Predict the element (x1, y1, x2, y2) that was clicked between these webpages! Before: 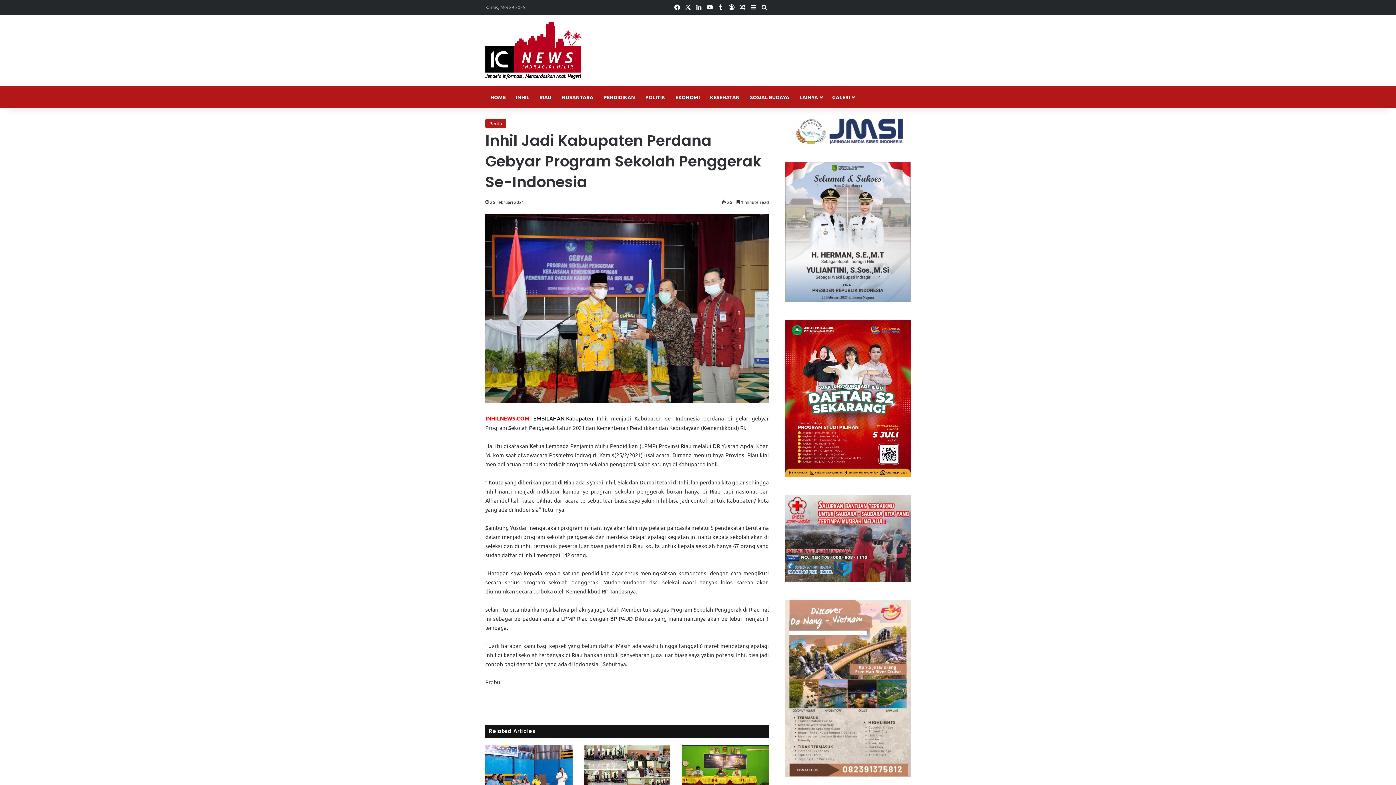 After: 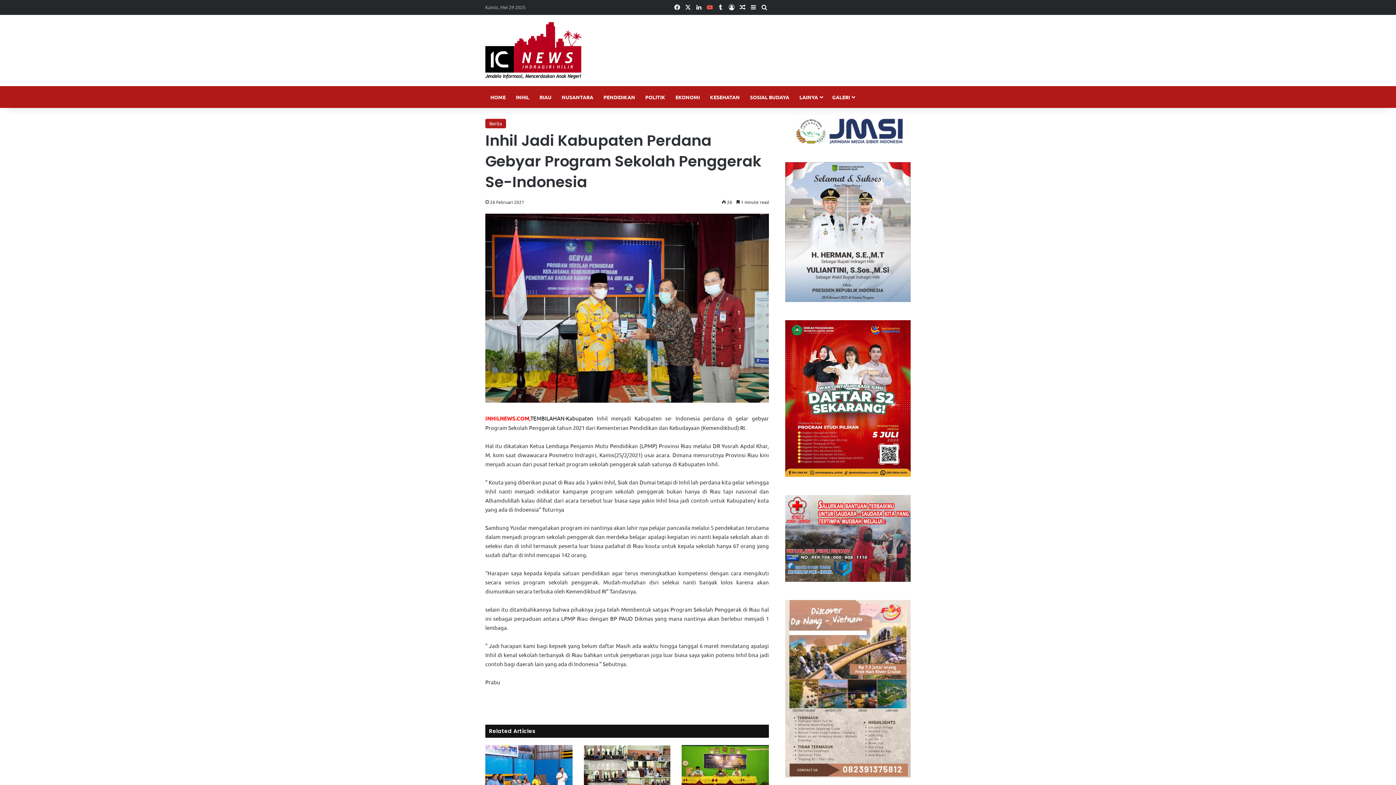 Action: bbox: (704, 0, 715, 14) label: YouTube